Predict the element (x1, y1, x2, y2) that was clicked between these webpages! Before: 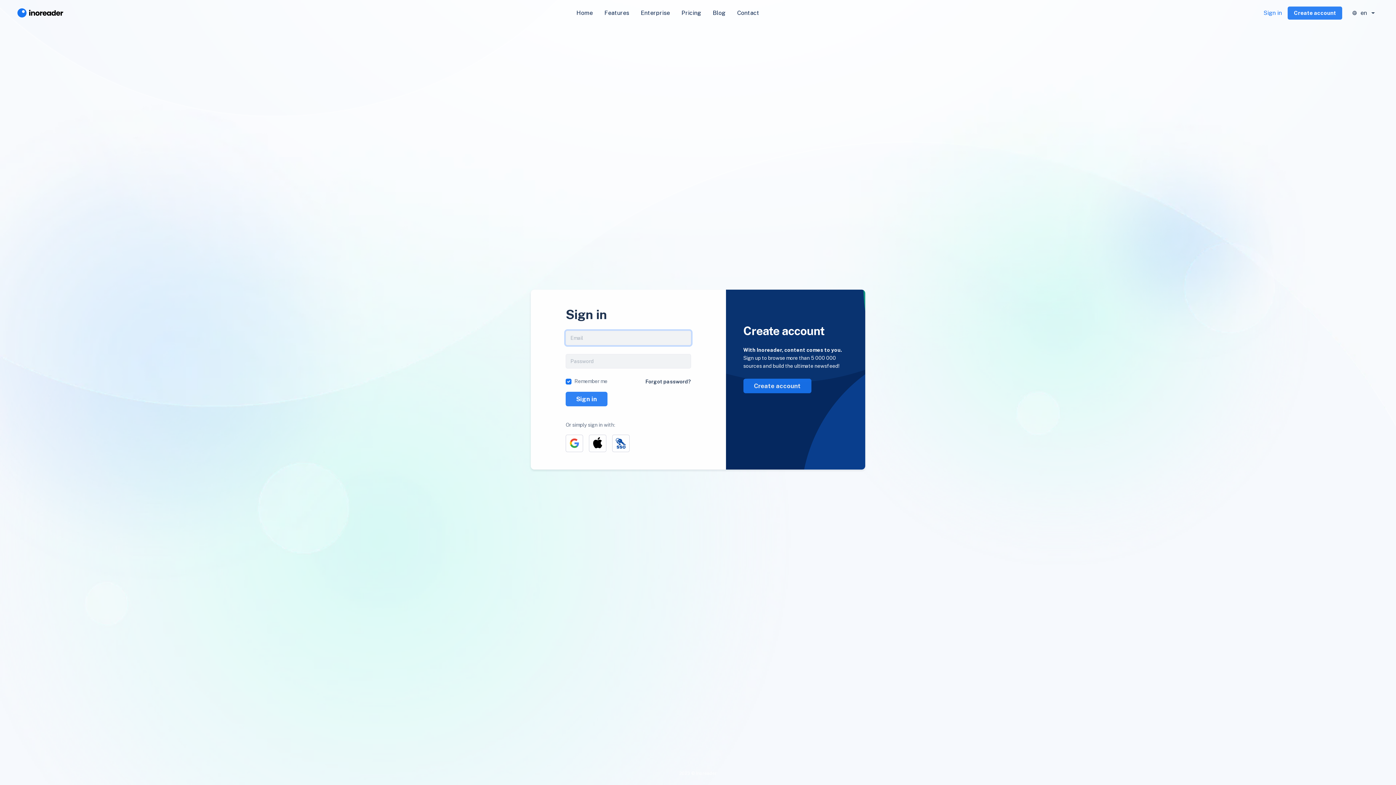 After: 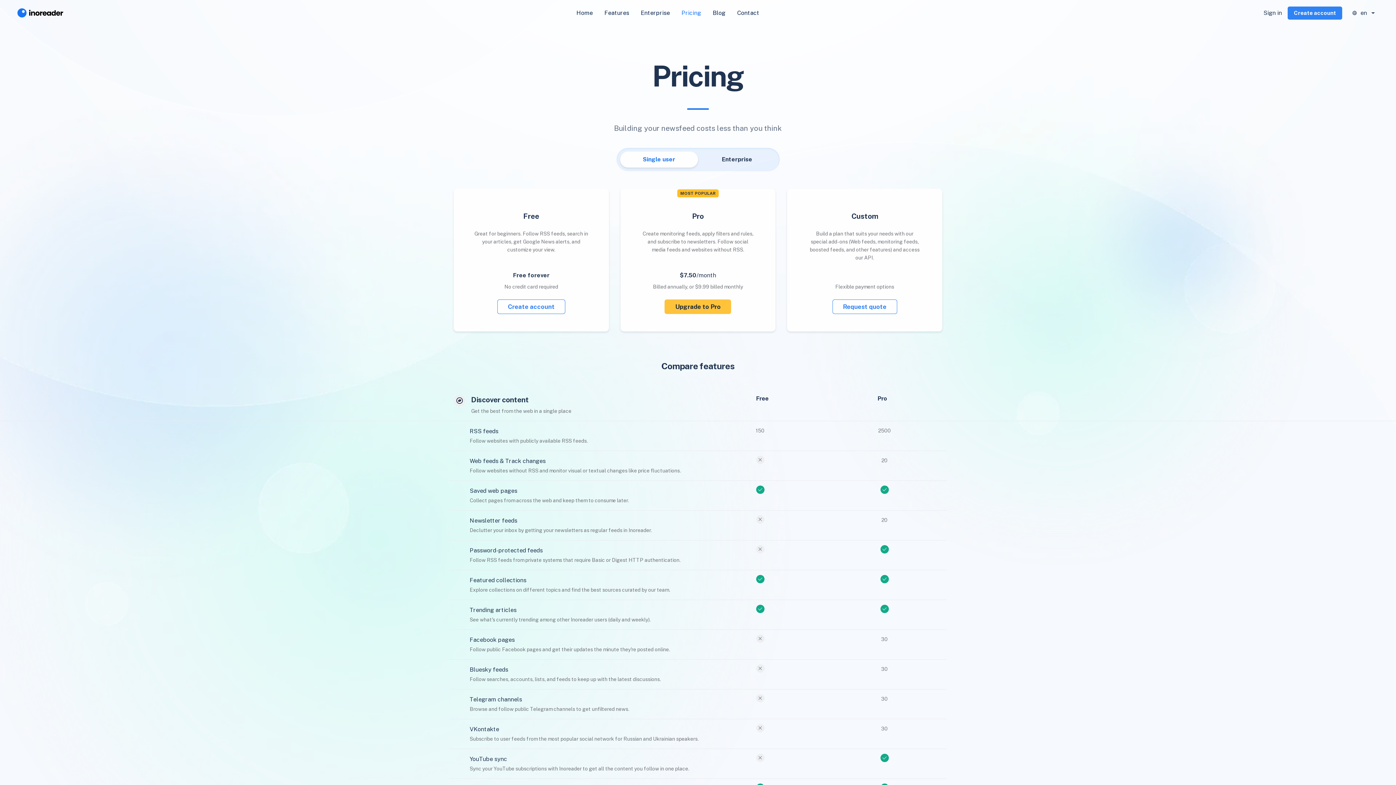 Action: label: Pricing bbox: (675, 5, 707, 20)